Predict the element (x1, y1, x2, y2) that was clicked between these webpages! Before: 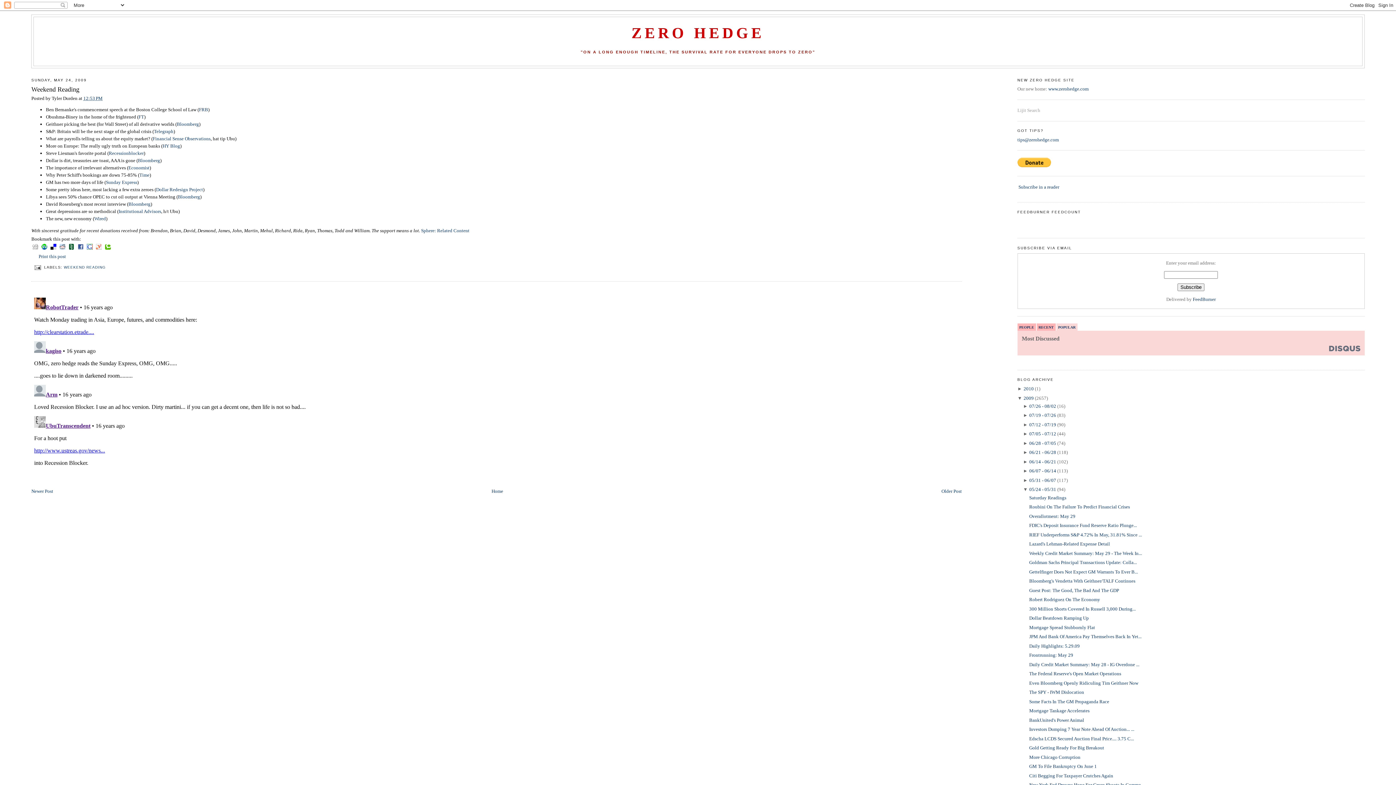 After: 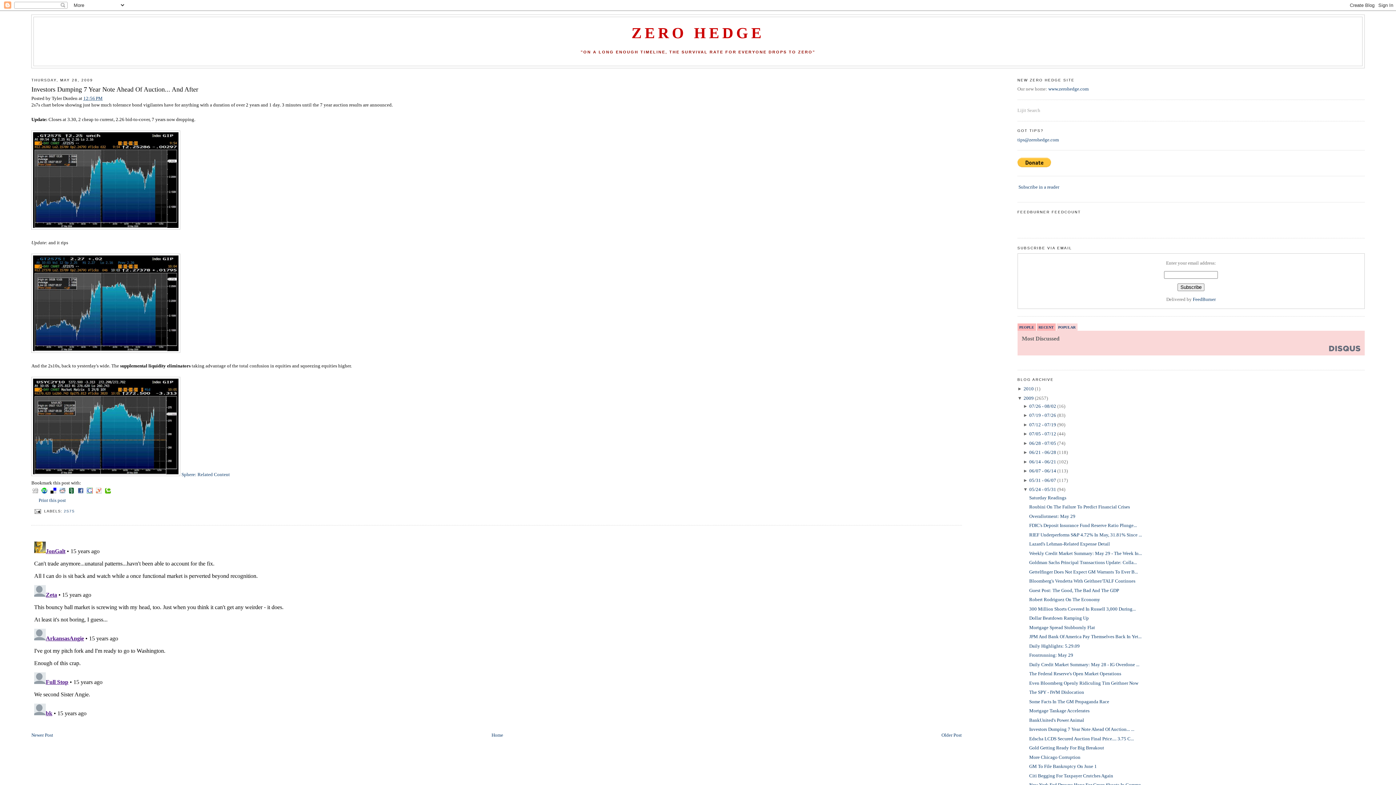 Action: bbox: (1029, 726, 1134, 732) label: Investors Dumping 7 Year Note Ahead Of Auction... ...